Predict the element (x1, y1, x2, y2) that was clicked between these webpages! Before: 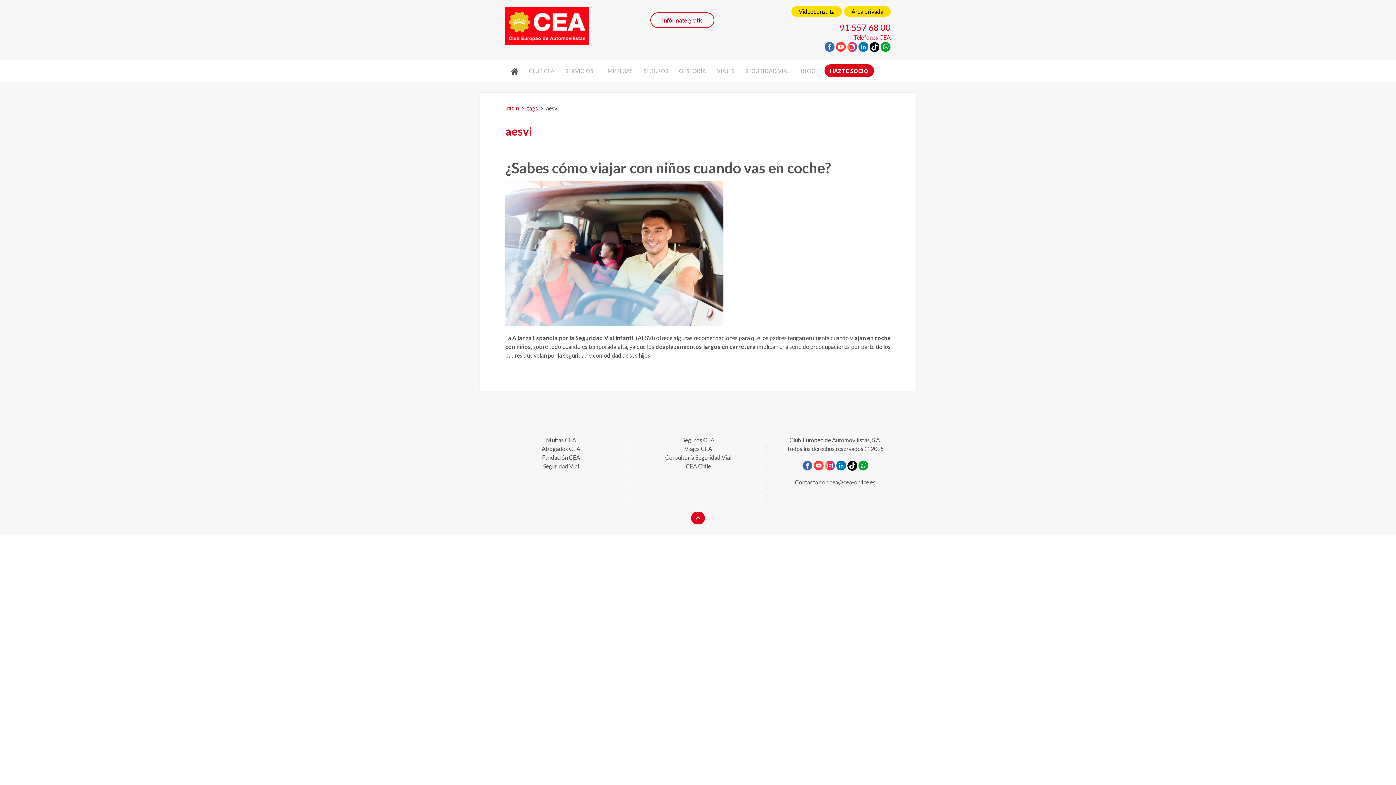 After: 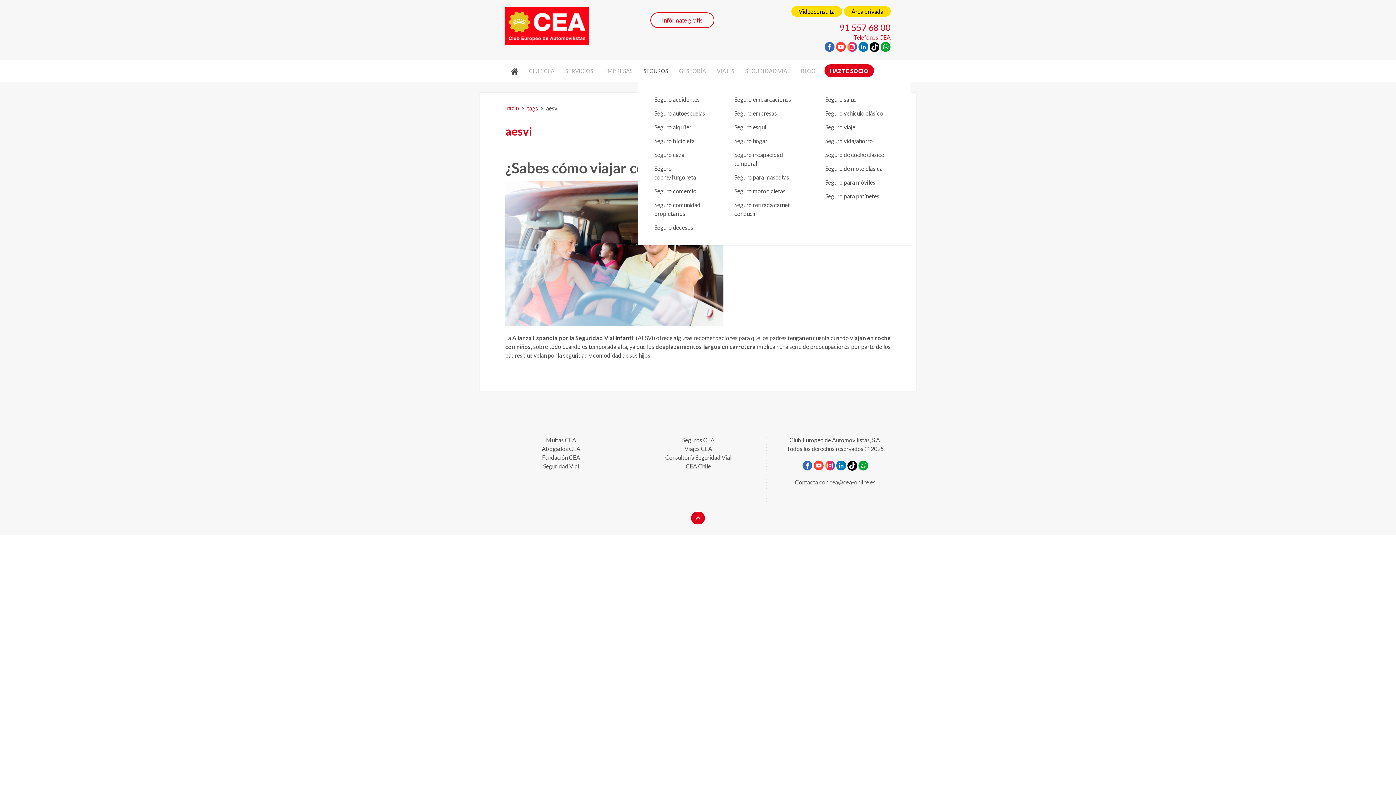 Action: bbox: (638, 60, 673, 81) label: SEGUROS